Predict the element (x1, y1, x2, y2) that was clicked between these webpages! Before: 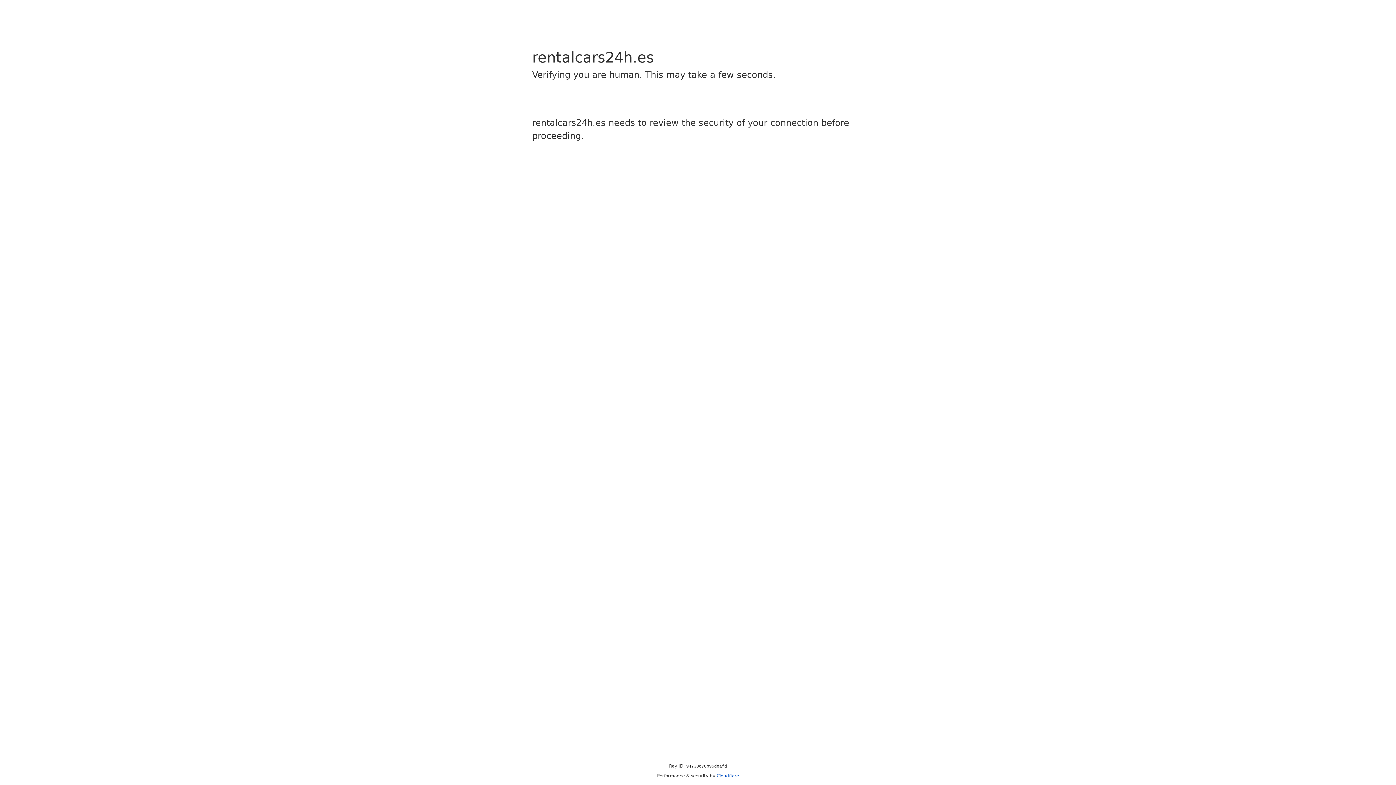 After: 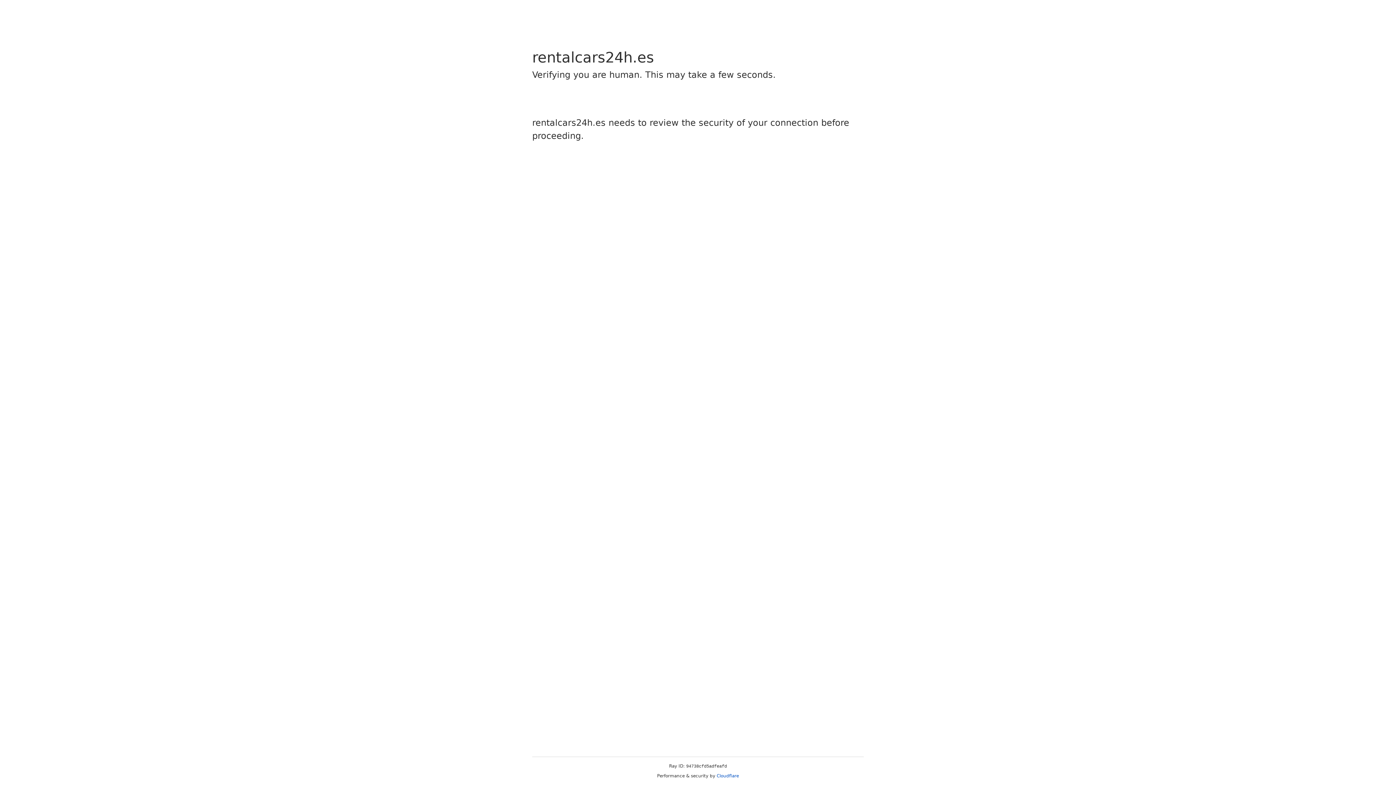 Action: bbox: (716, 773, 739, 778) label: Cloudflare